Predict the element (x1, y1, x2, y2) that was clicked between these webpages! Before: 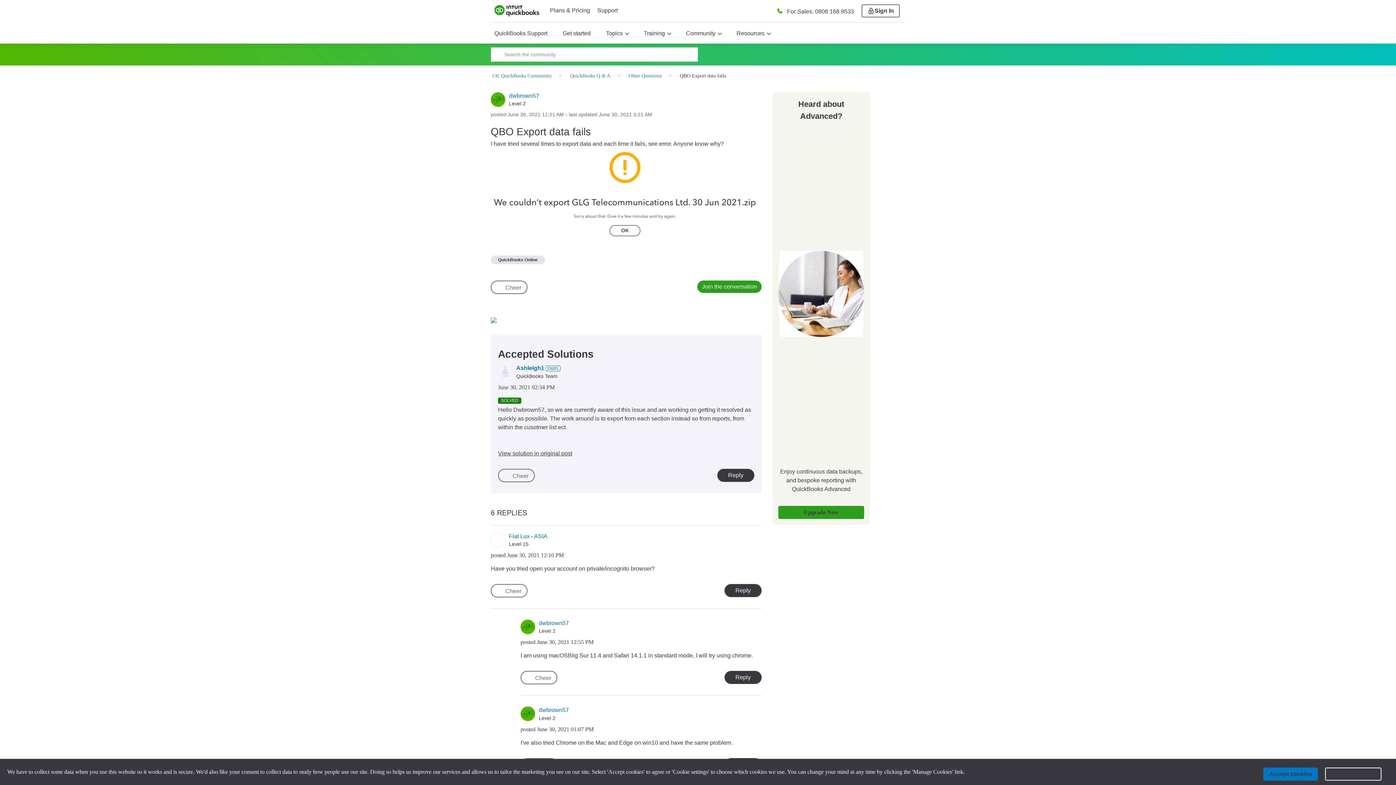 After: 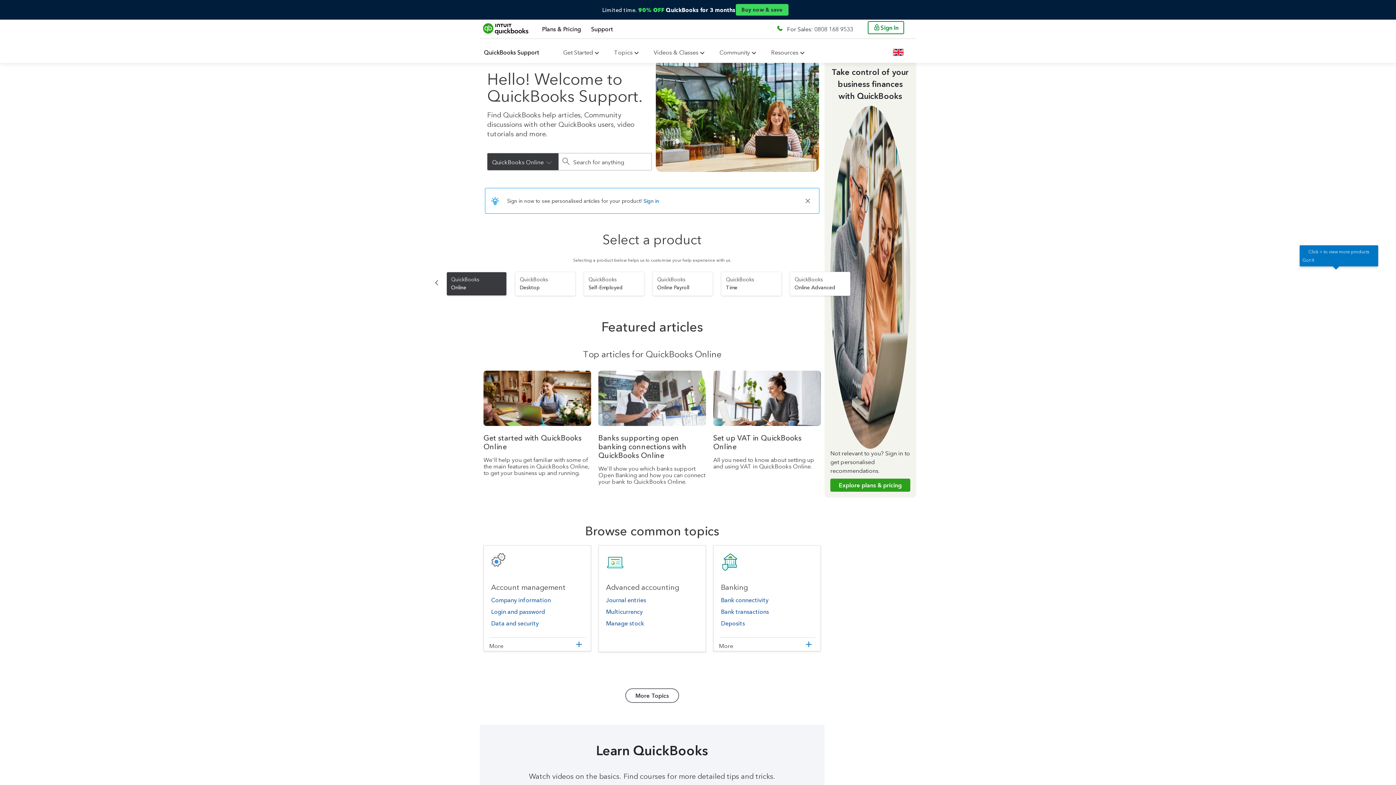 Action: bbox: (494, 22, 547, 43) label: QuickBooks Support